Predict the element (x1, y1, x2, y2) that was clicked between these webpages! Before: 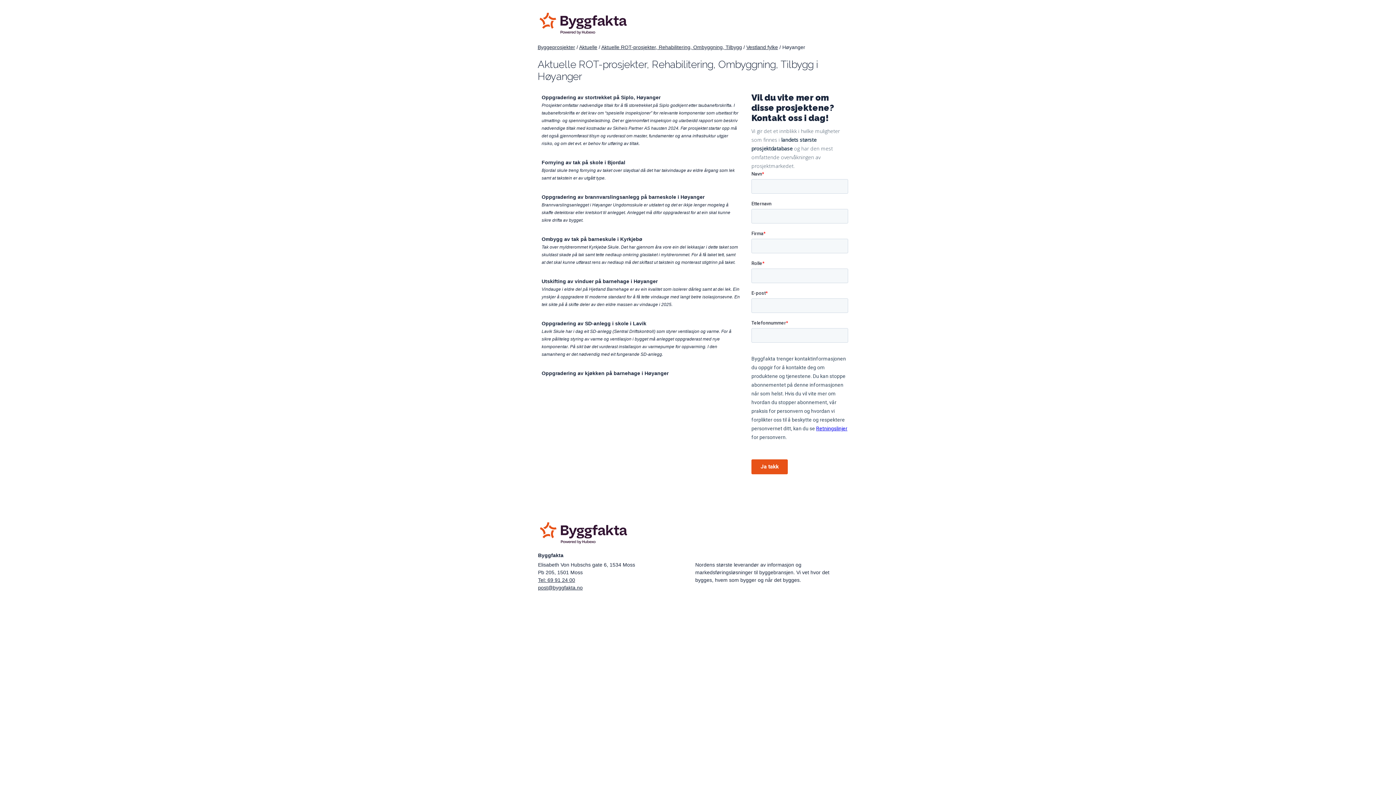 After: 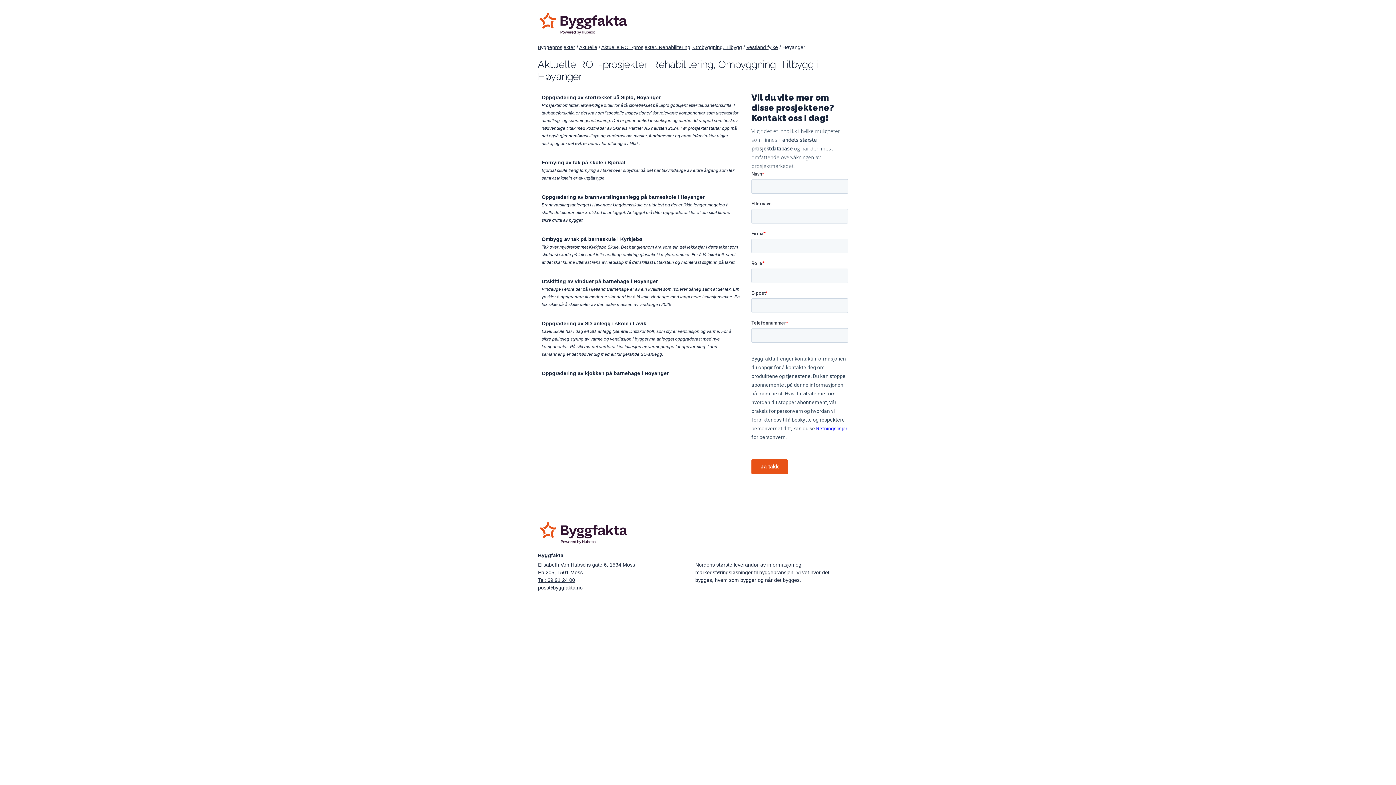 Action: label: Oppgradering av stortrekket på Siplo, Høyanger bbox: (541, 94, 660, 100)